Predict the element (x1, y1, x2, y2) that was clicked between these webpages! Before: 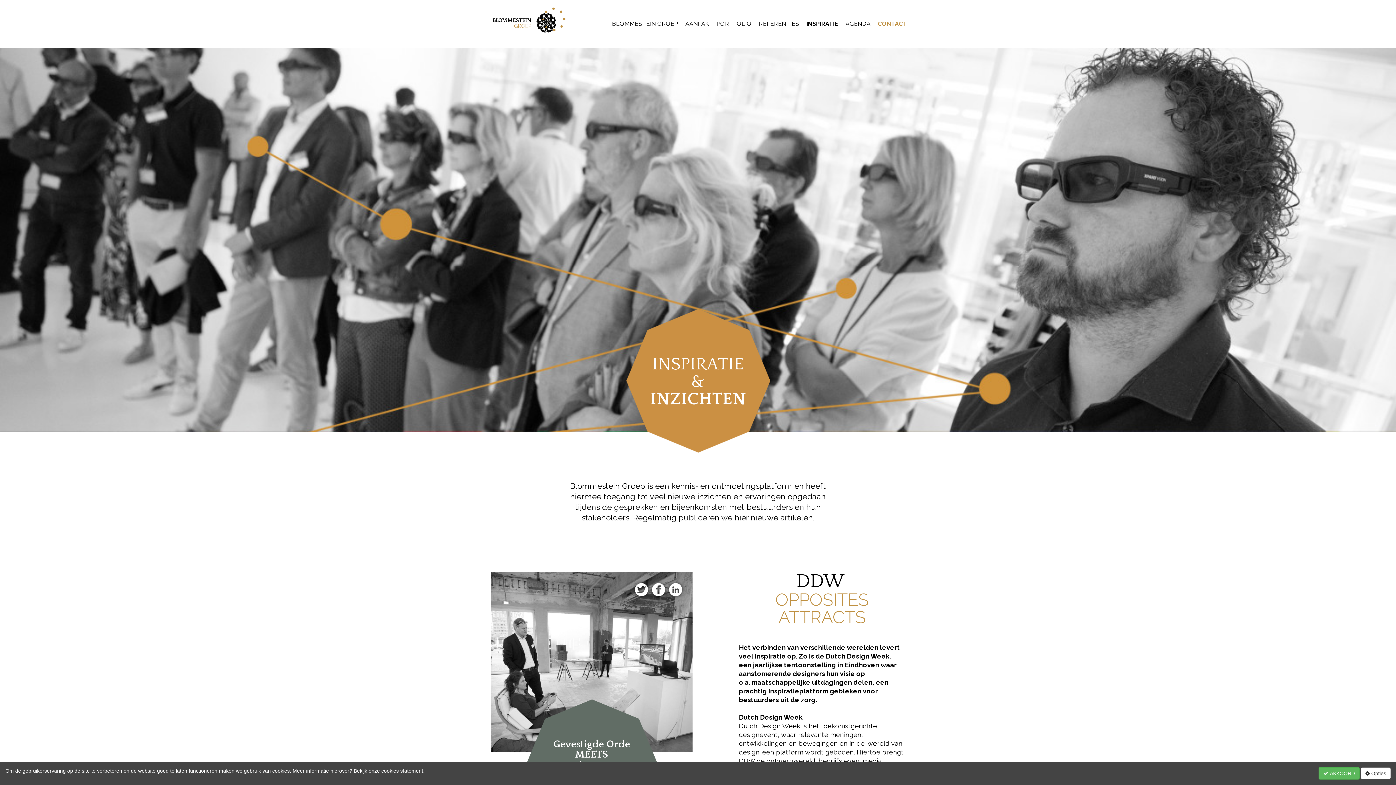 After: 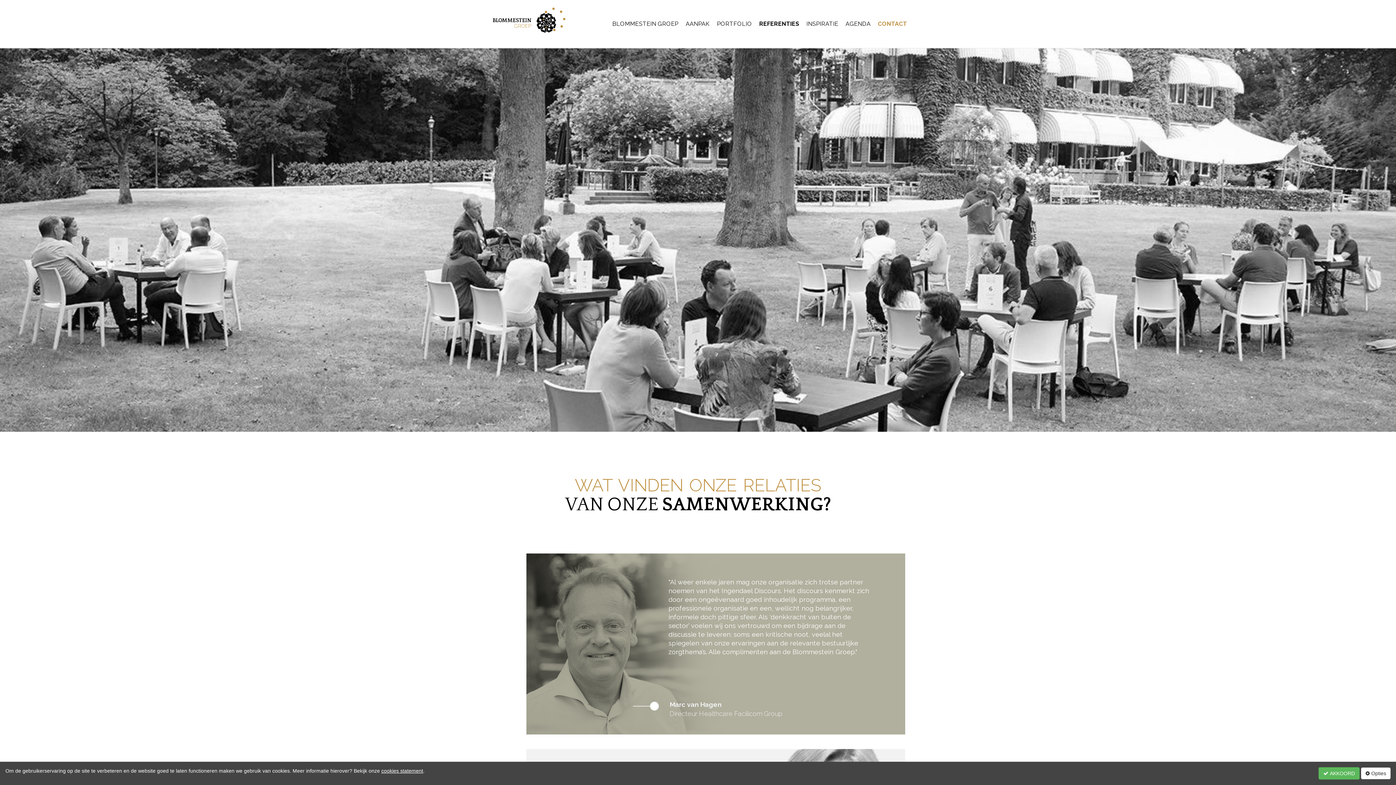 Action: bbox: (755, 20, 803, 27) label: REFERENTIES